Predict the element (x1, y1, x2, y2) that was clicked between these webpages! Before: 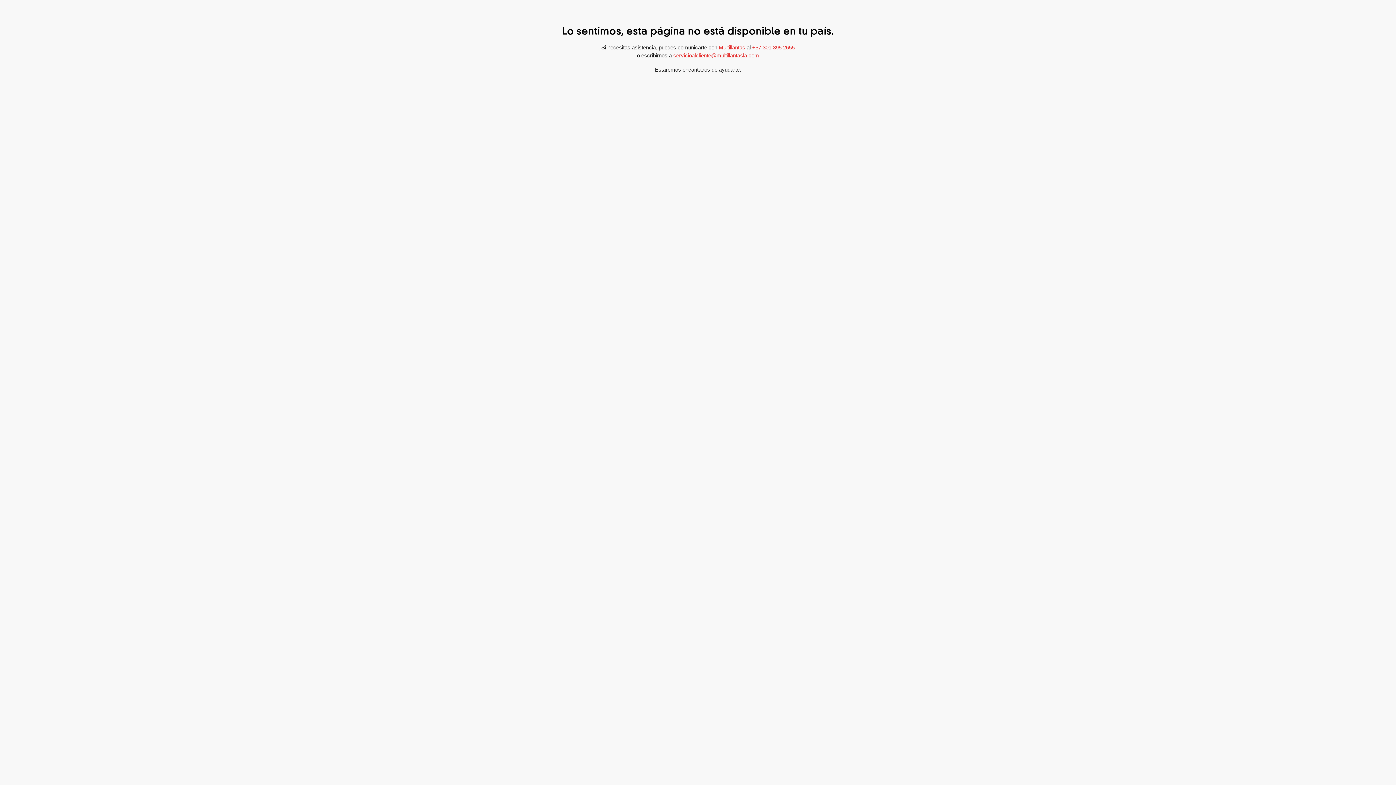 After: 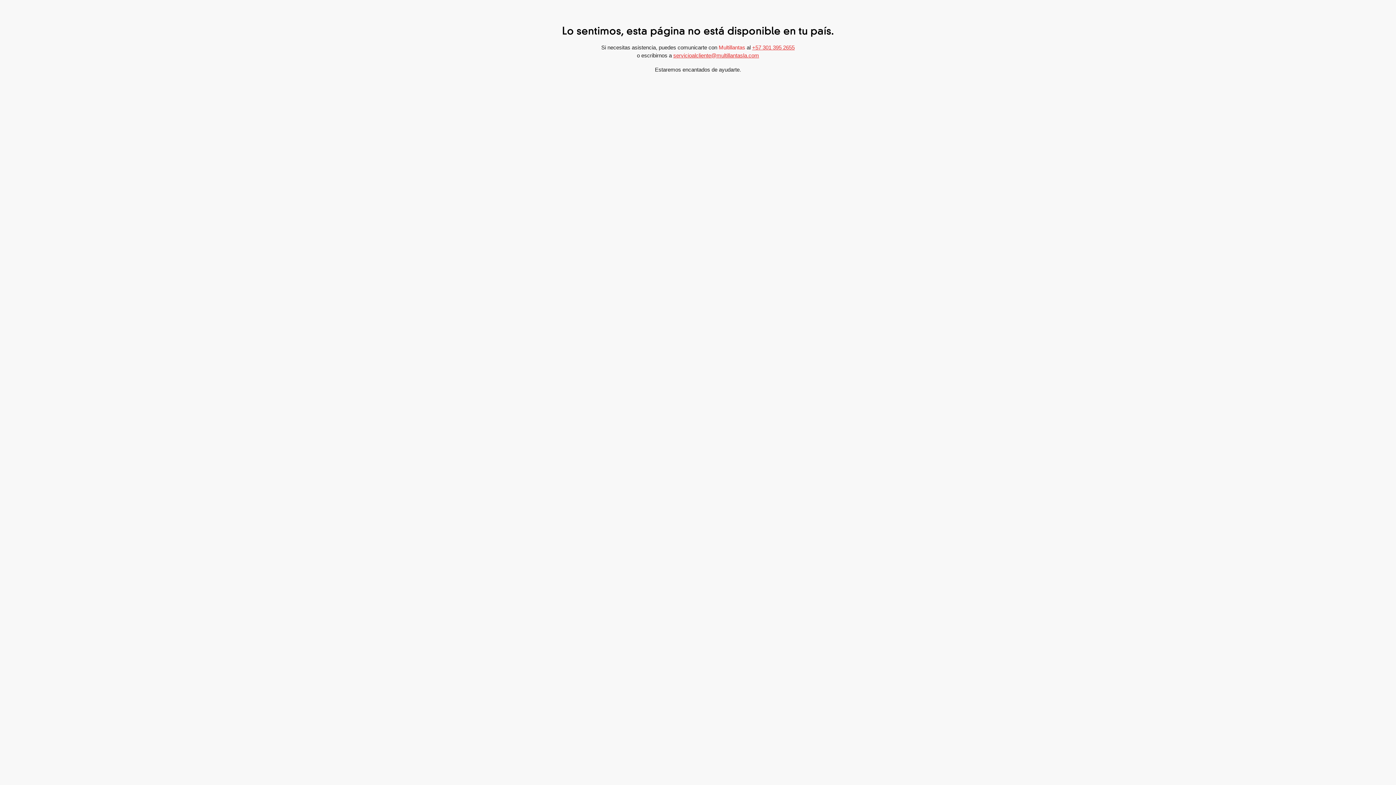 Action: bbox: (752, 44, 794, 50) label: +57 301 395 2655